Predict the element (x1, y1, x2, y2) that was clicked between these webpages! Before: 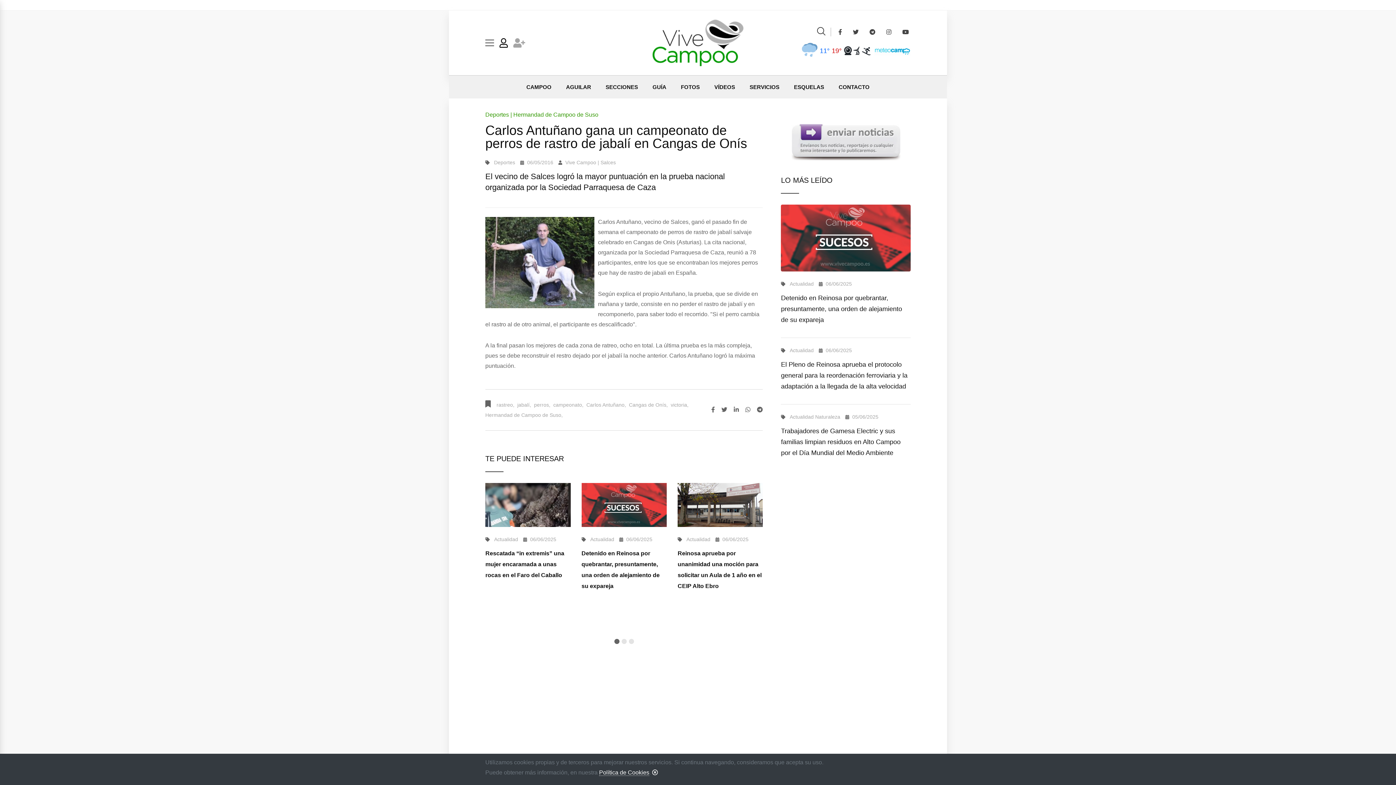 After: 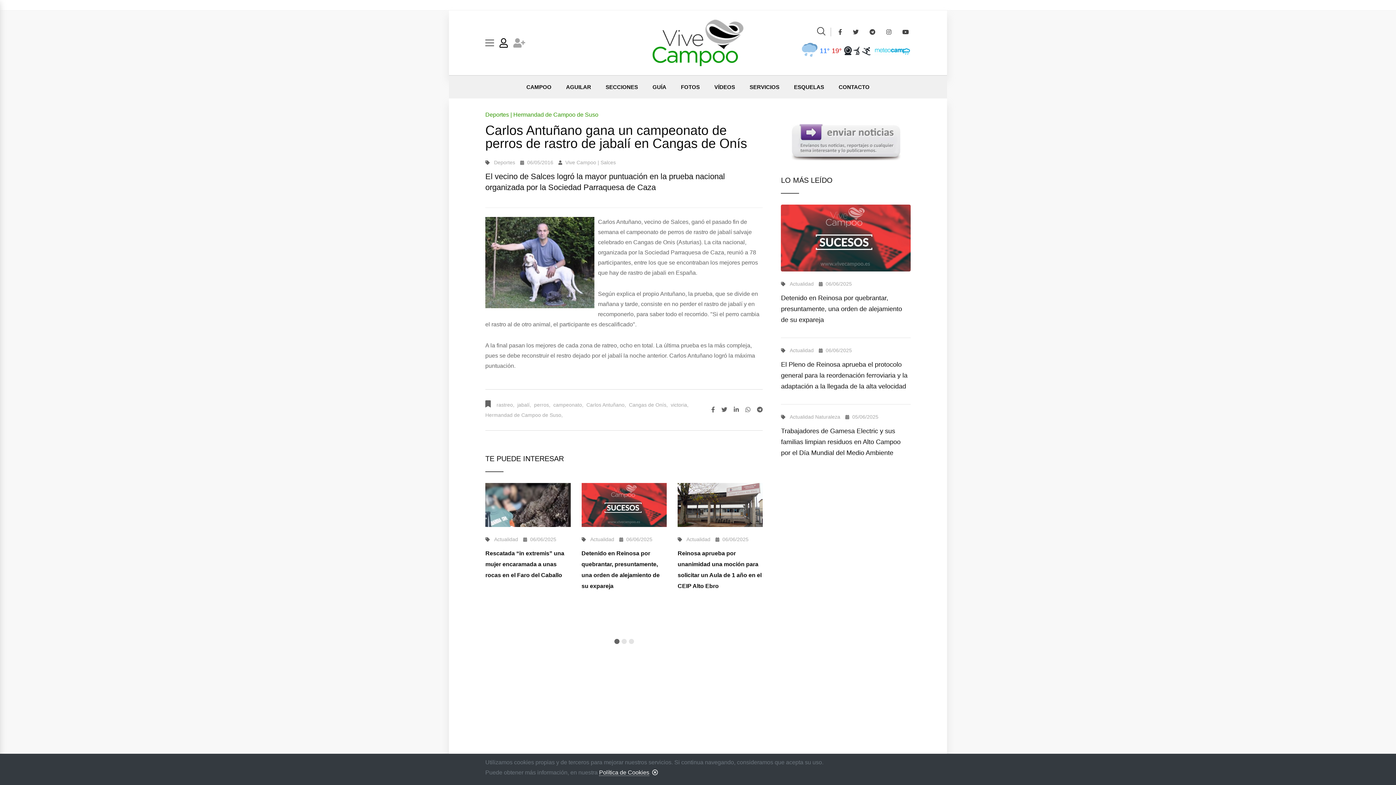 Action: bbox: (614, 639, 619, 644)